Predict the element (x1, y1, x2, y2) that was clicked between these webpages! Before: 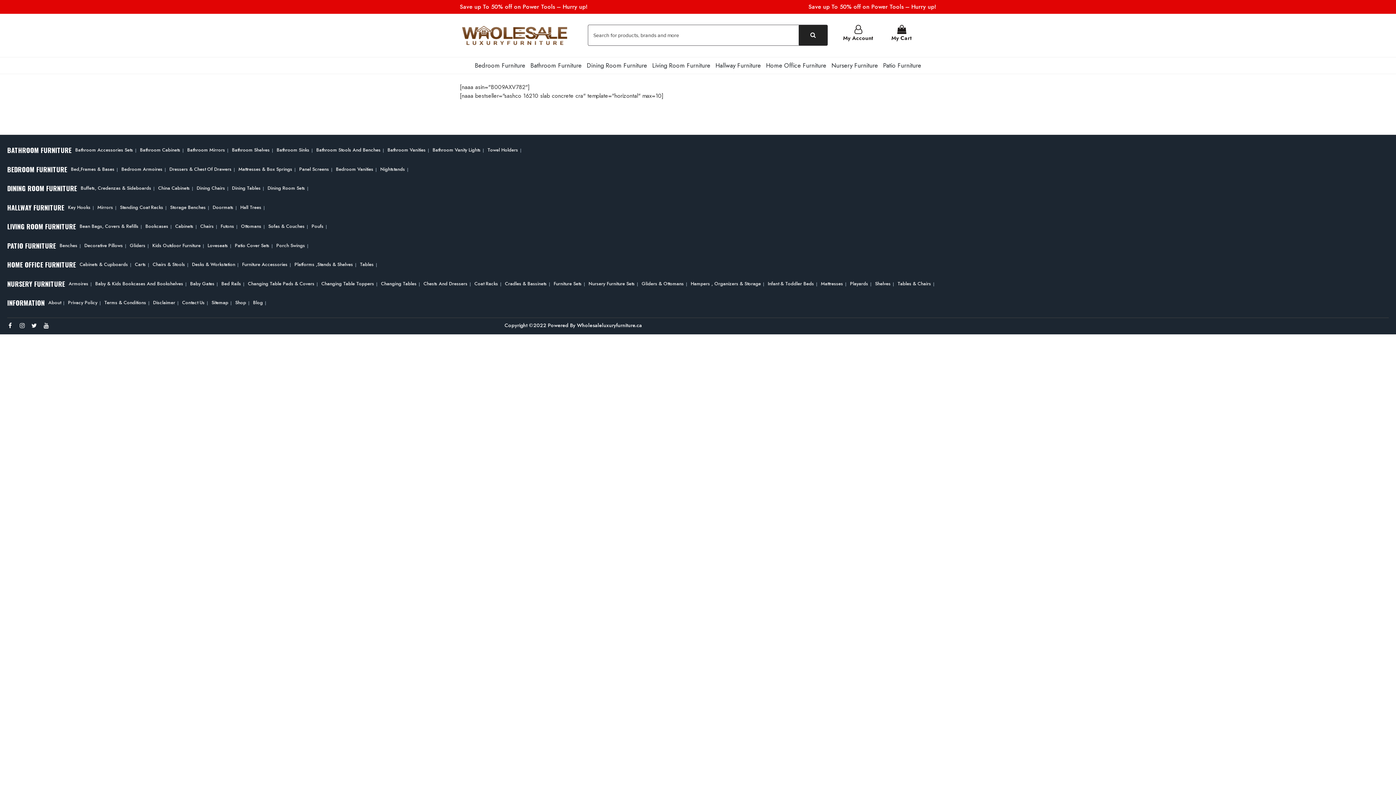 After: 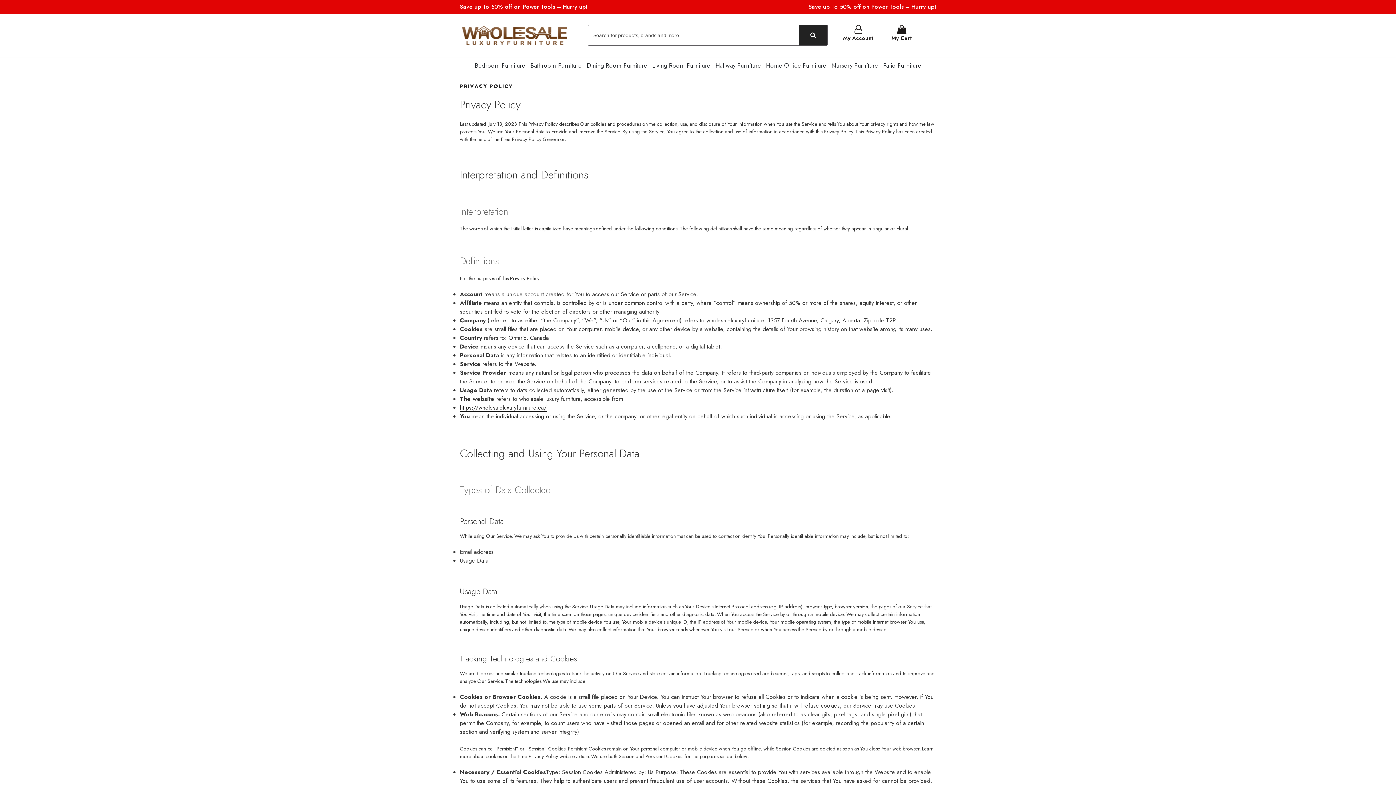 Action: label: Privacy Policy bbox: (64, 299, 99, 306)